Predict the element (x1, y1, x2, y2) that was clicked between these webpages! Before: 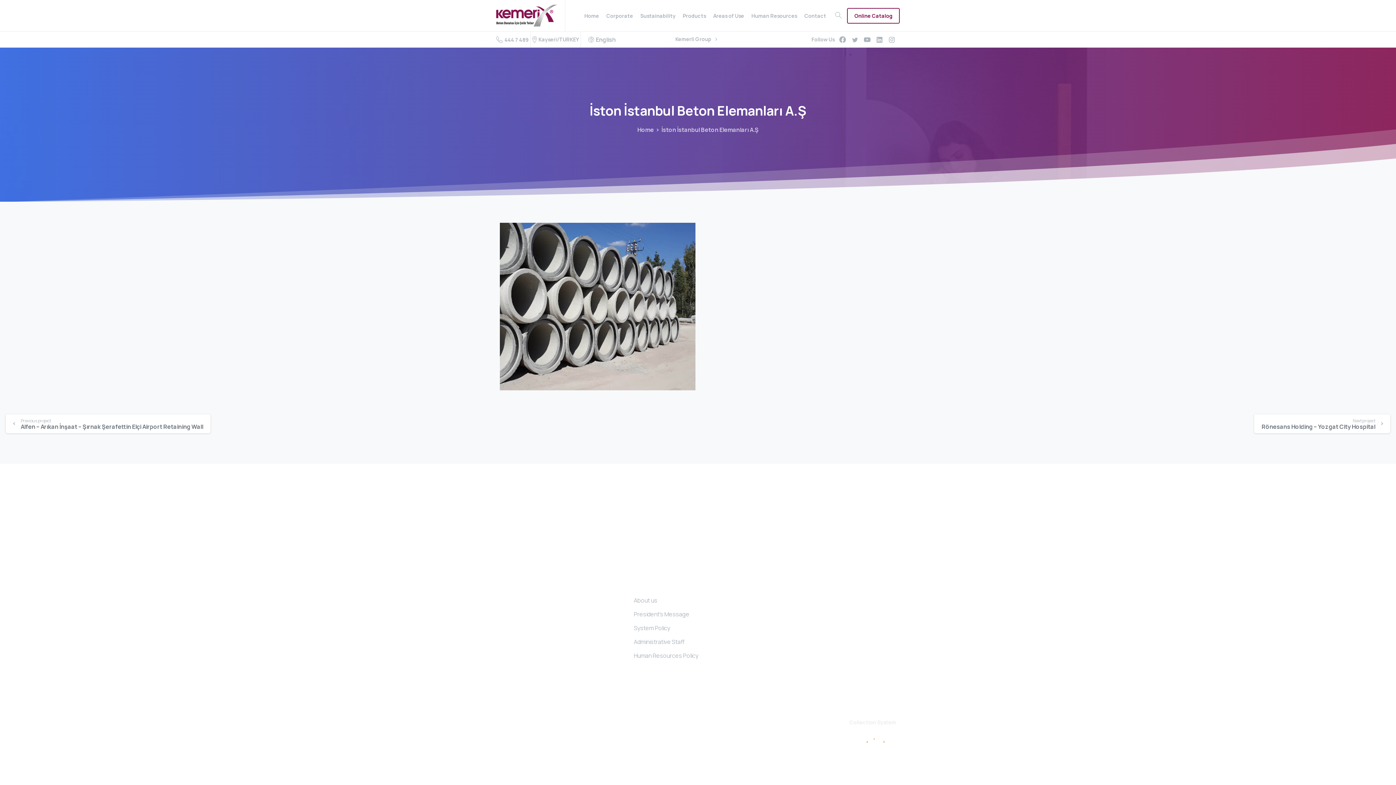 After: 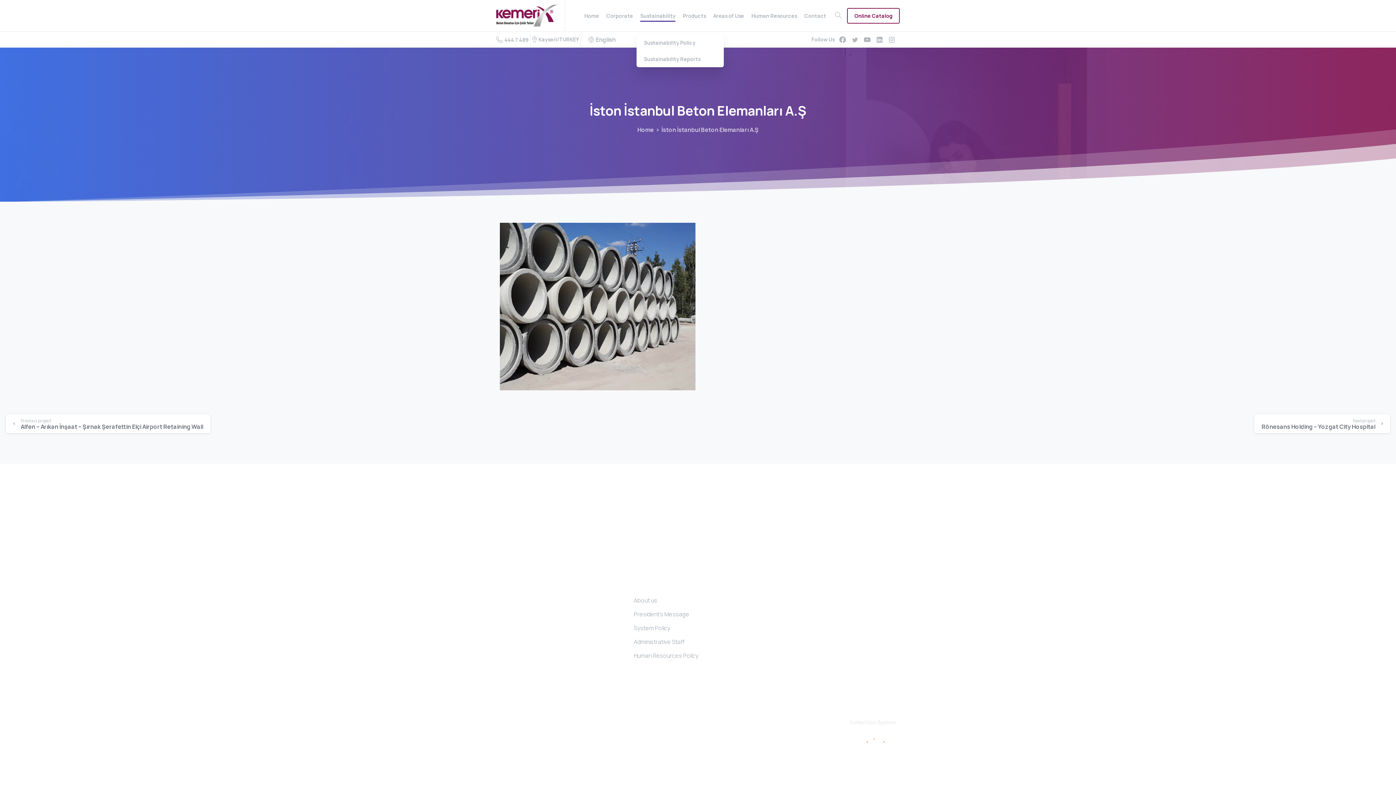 Action: label: Sustainability bbox: (640, 7, 675, 23)